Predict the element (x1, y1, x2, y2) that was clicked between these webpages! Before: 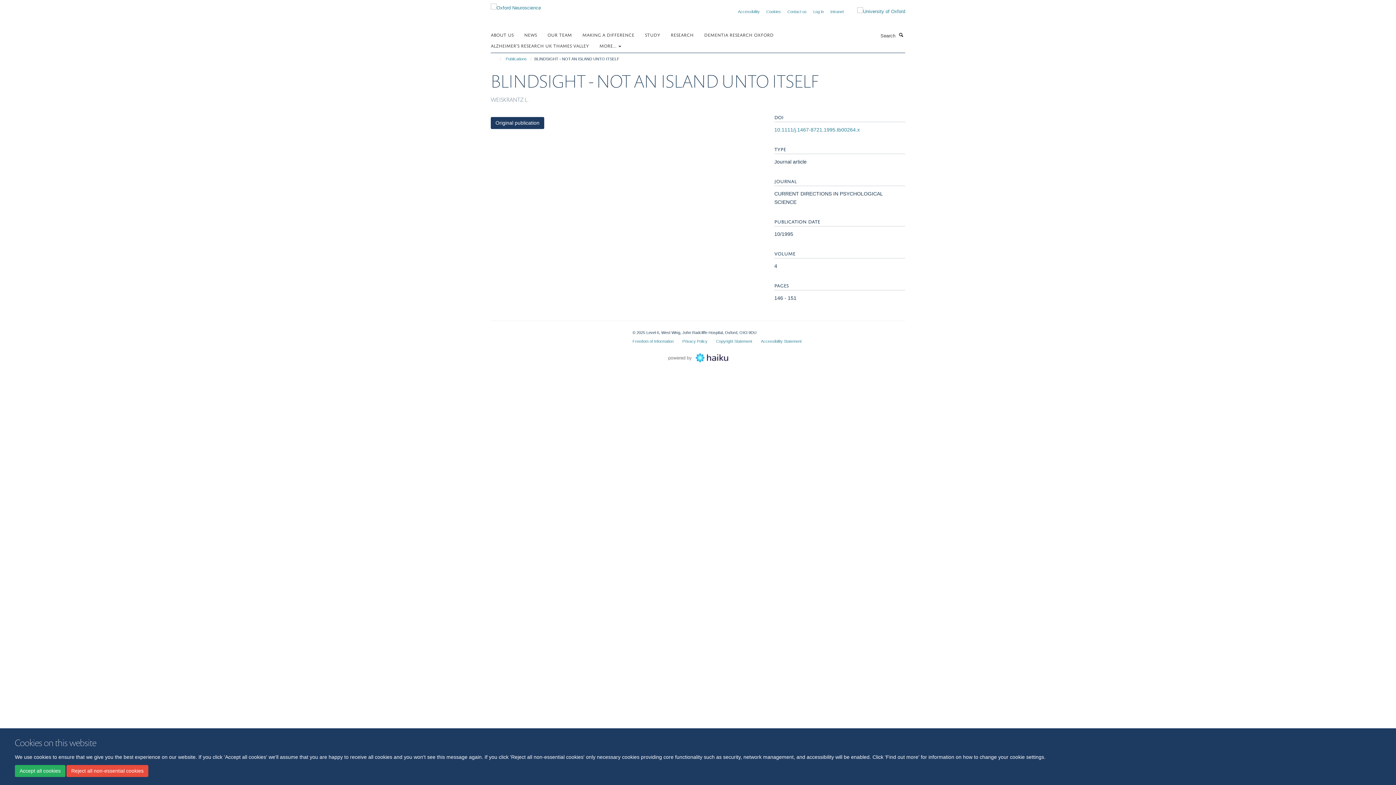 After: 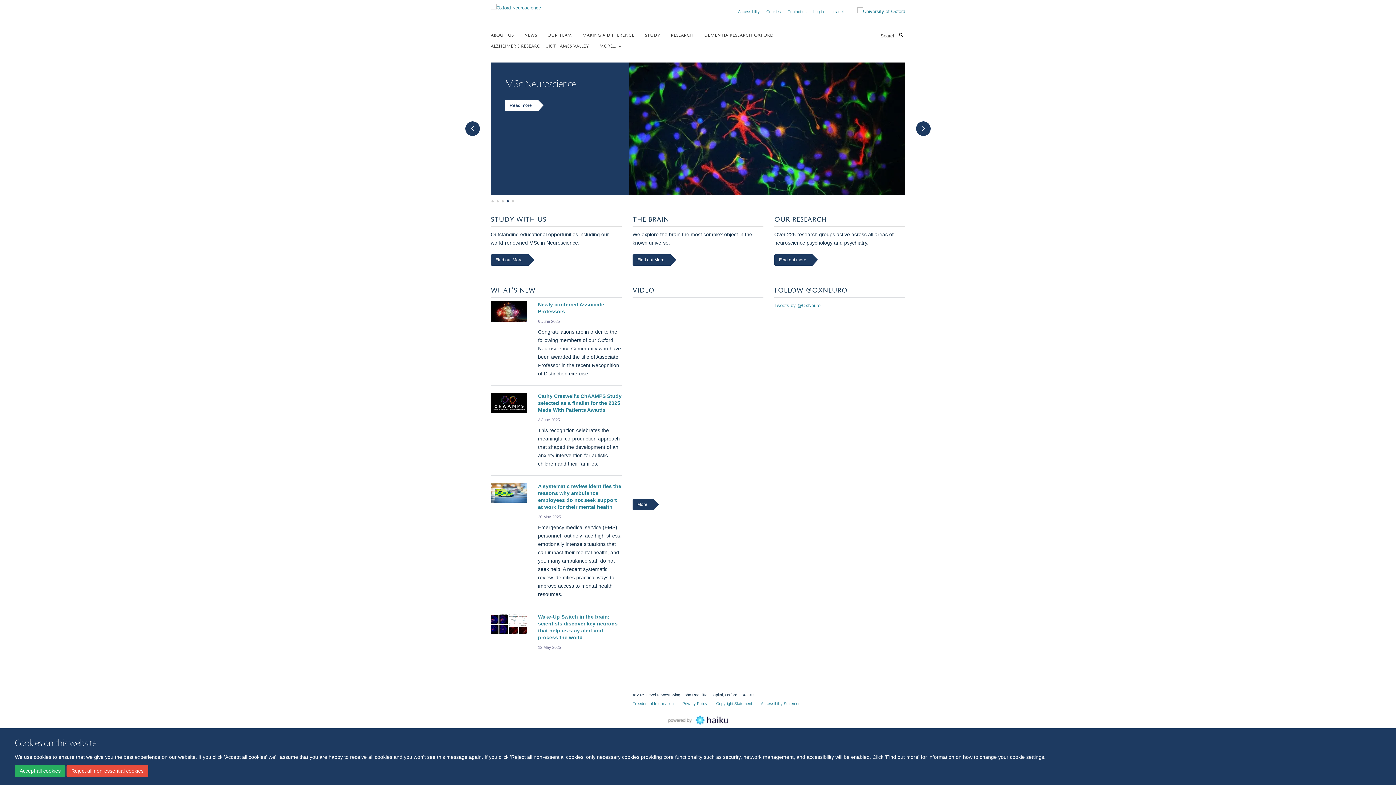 Action: bbox: (490, 2, 541, 8)